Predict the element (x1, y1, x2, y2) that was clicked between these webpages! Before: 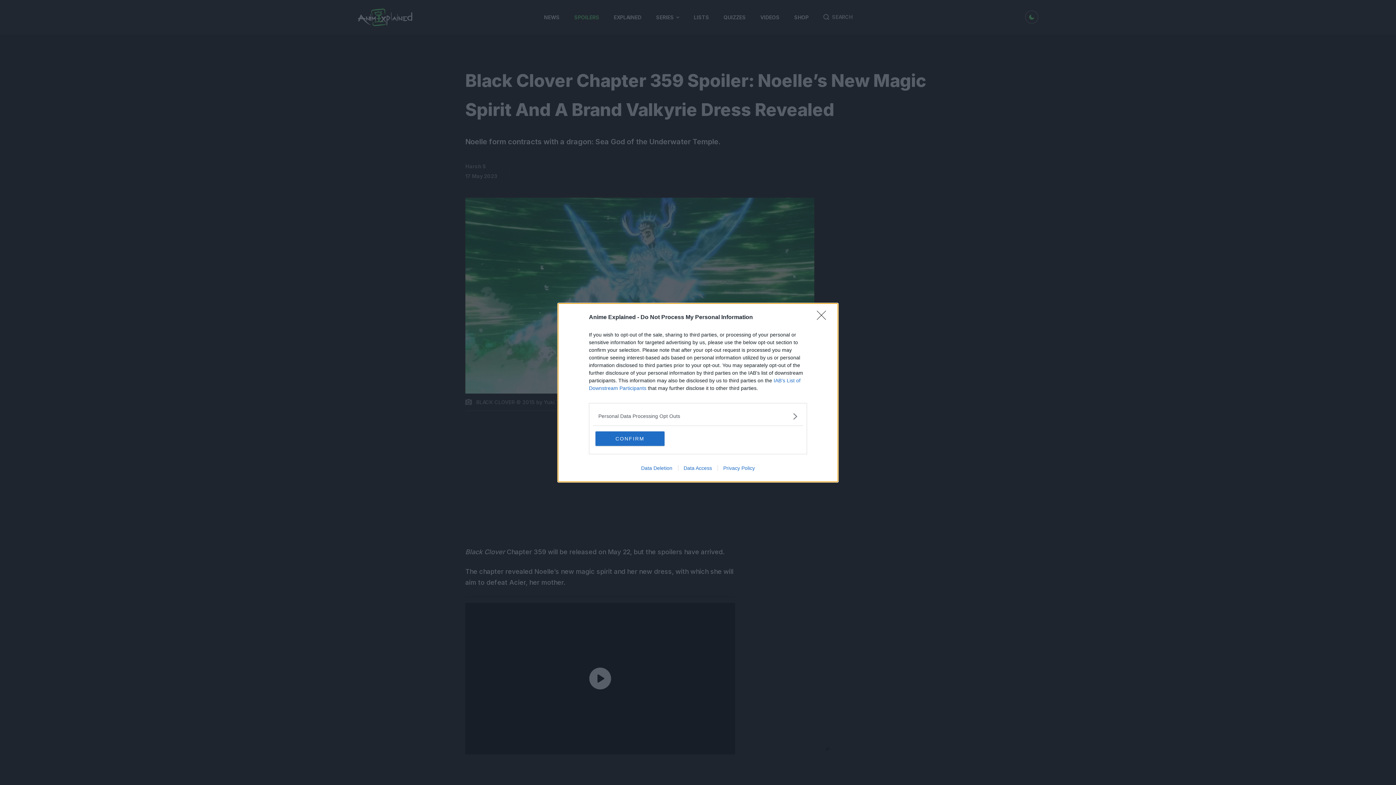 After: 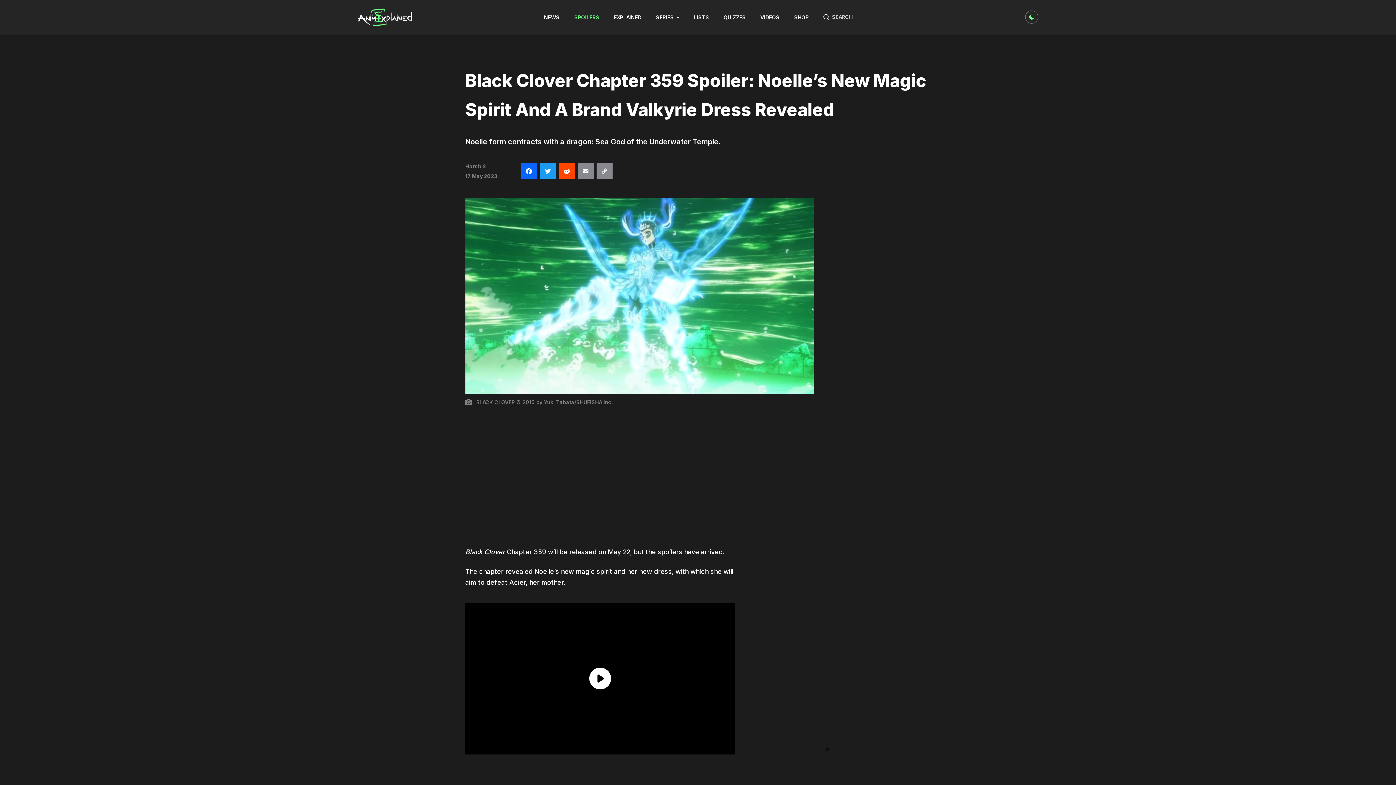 Action: bbox: (595, 431, 664, 446) label: CONFIRM